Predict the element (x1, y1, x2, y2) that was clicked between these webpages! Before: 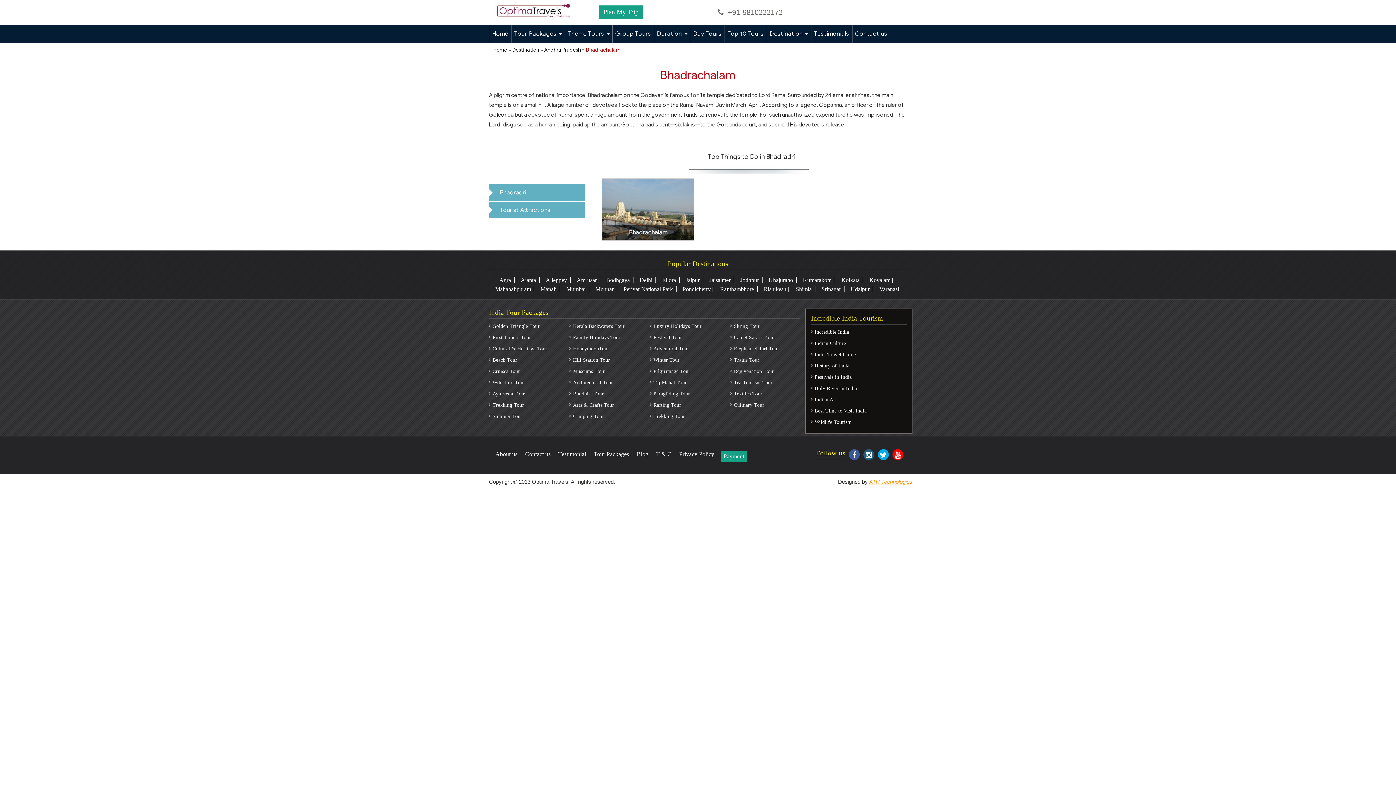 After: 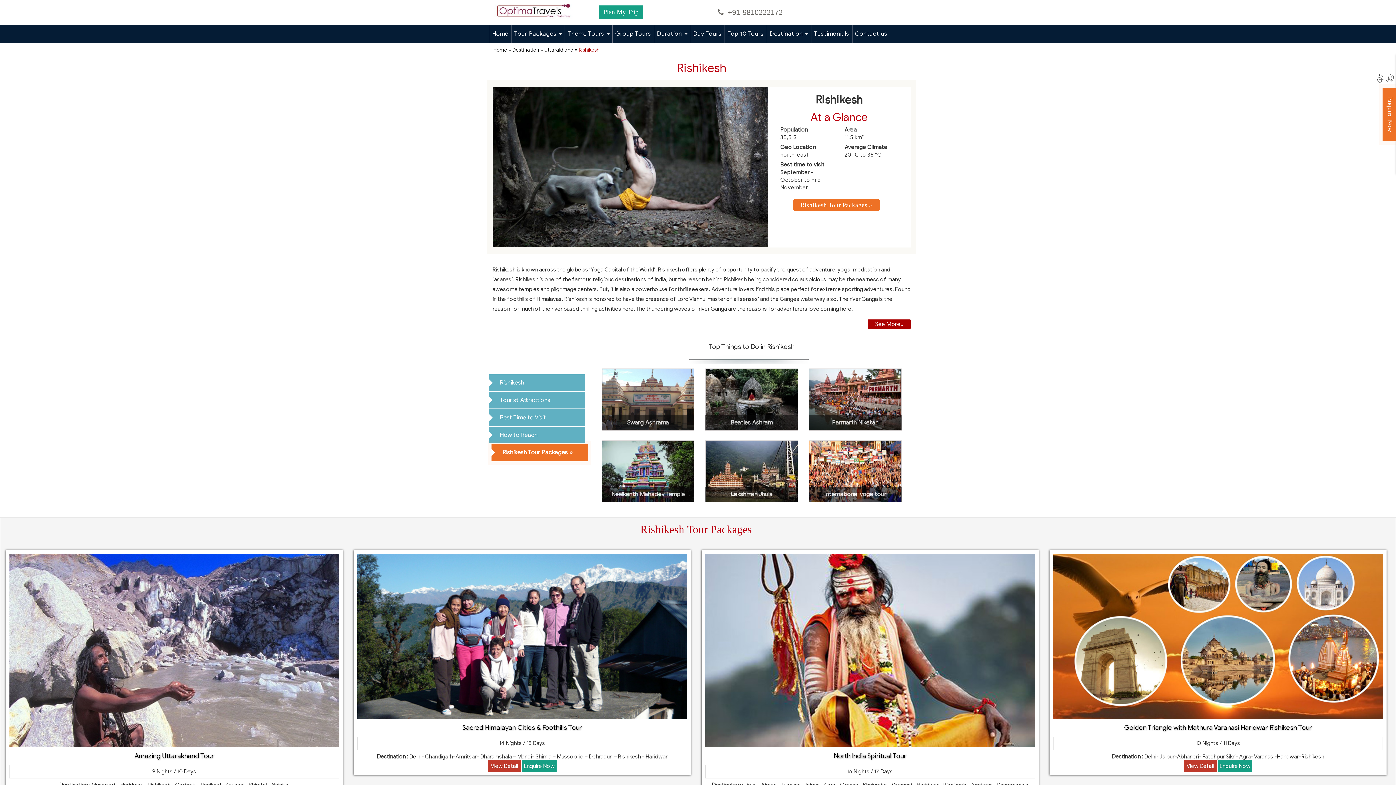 Action: label: Rishikesh | bbox: (762, 286, 790, 292)